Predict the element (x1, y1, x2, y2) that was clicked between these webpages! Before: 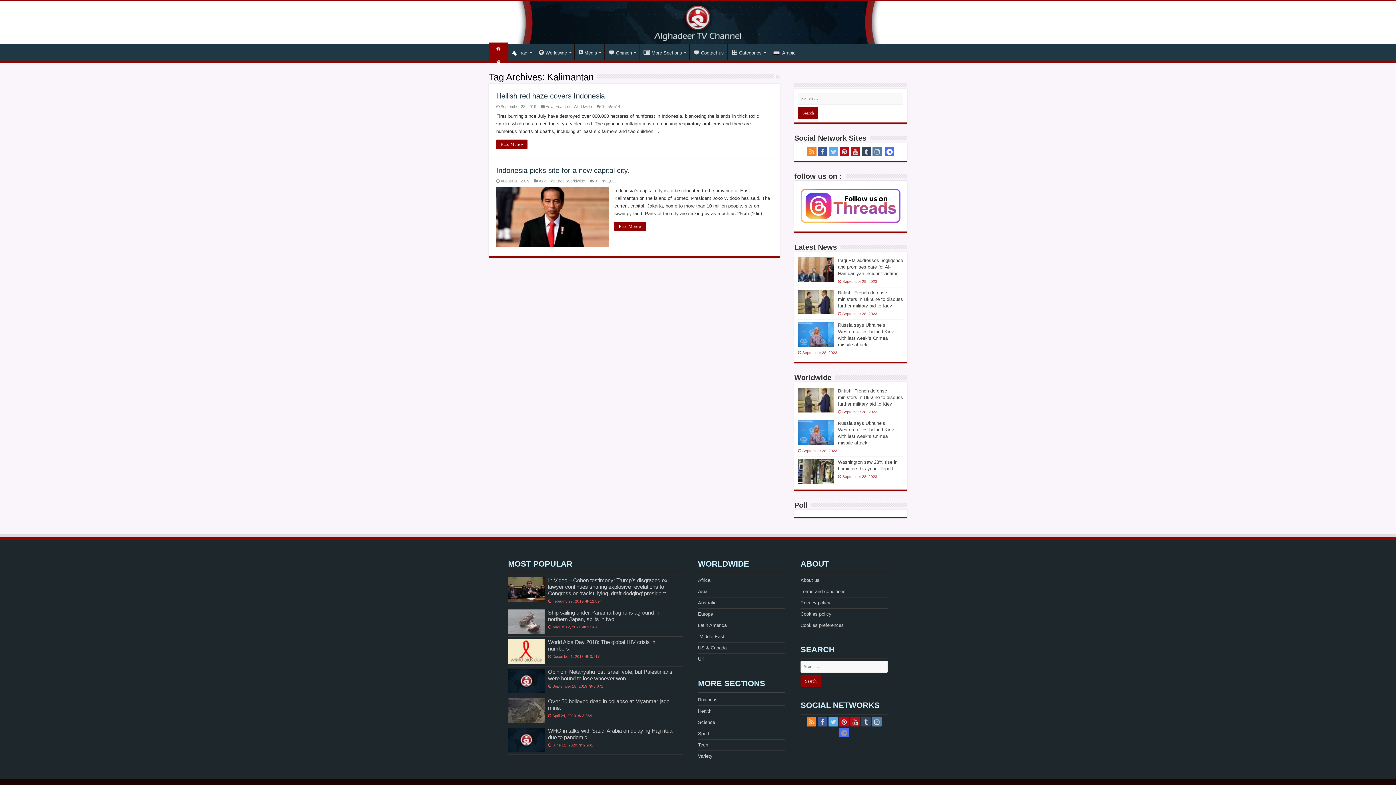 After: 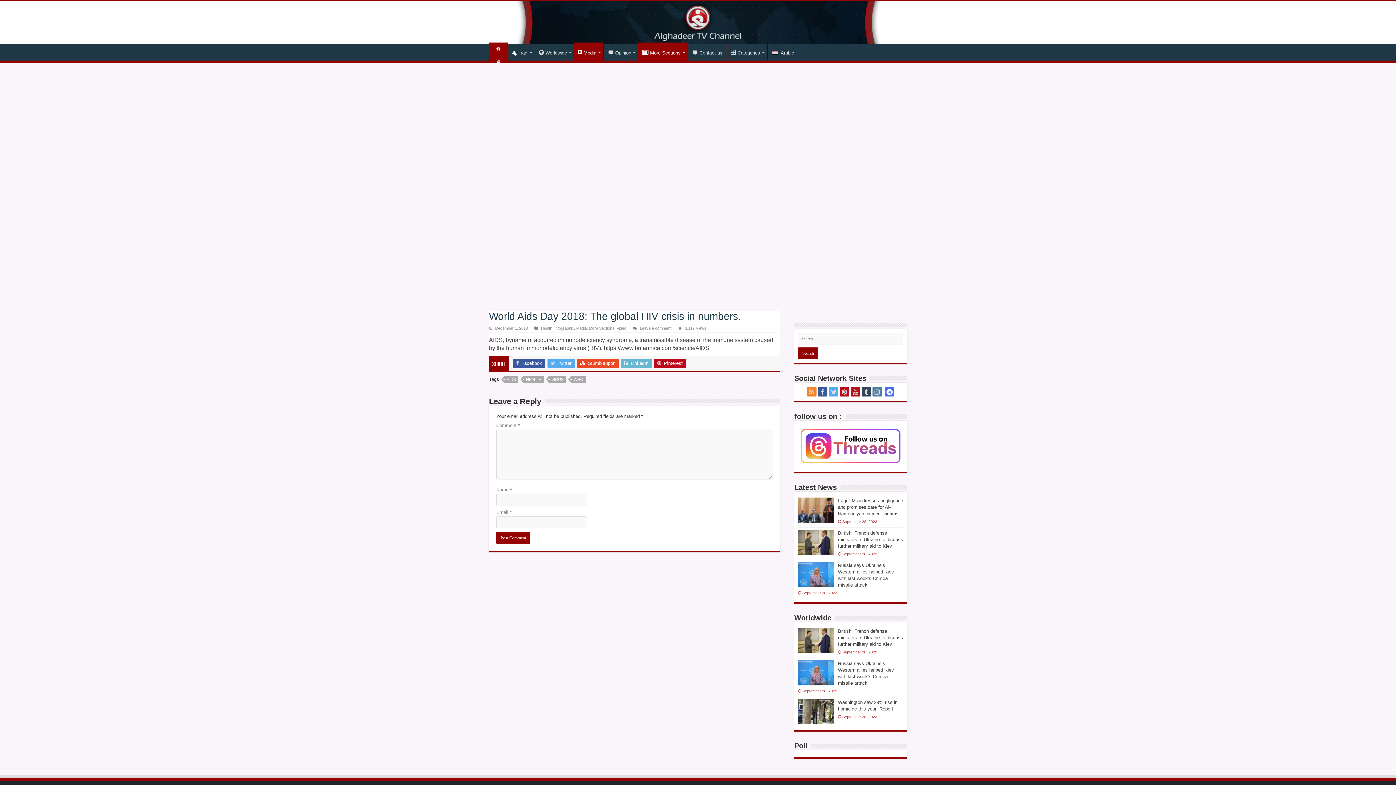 Action: bbox: (508, 639, 544, 664)